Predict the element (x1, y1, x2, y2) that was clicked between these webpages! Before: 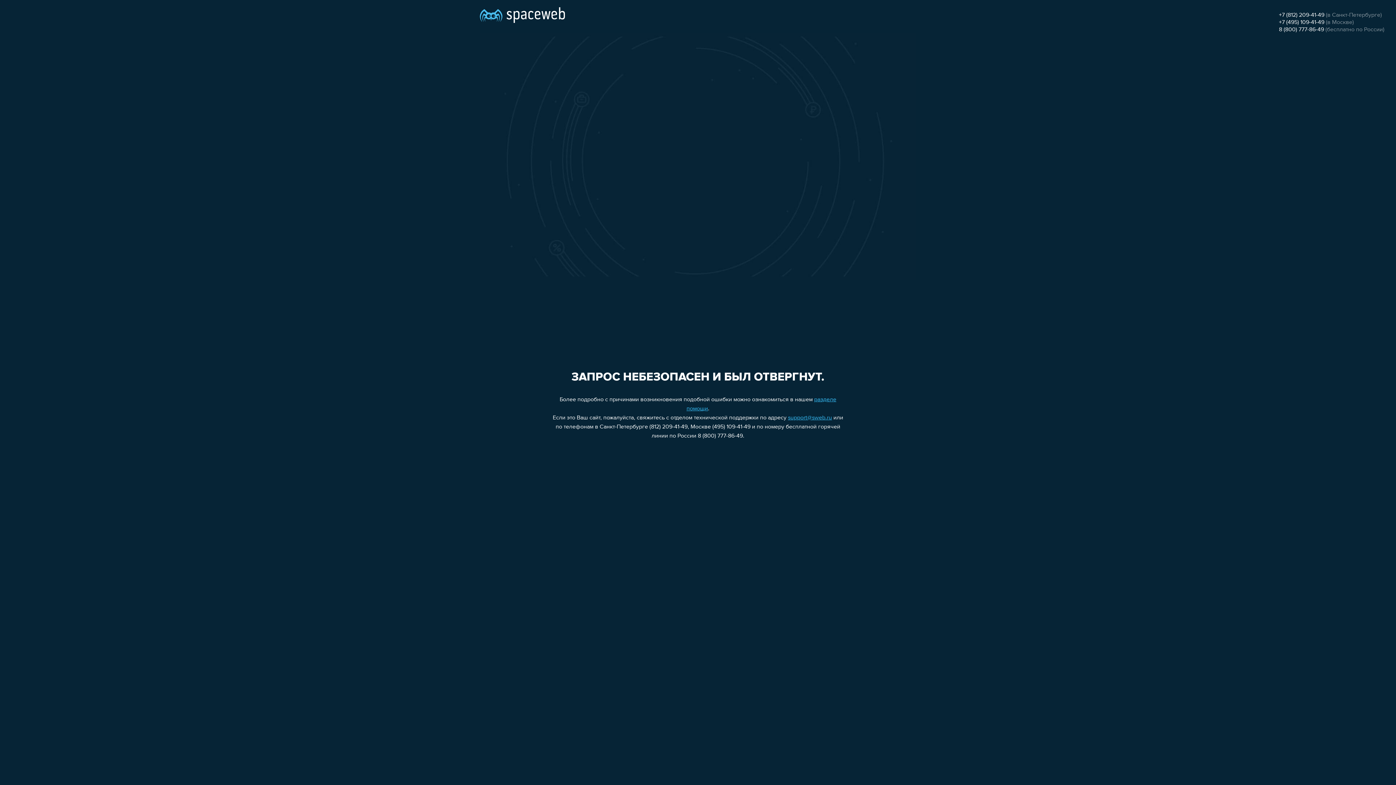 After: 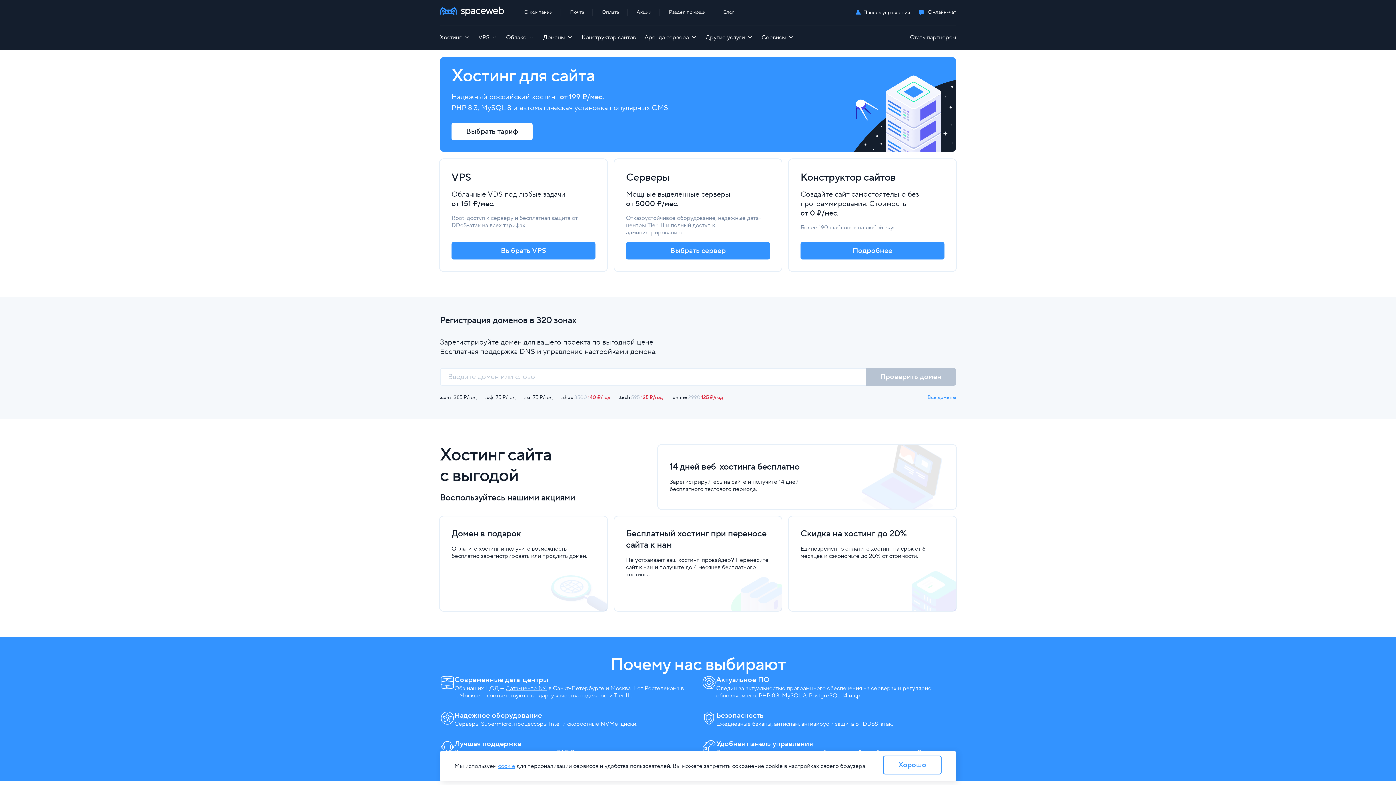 Action: bbox: (480, 0, 565, 25)